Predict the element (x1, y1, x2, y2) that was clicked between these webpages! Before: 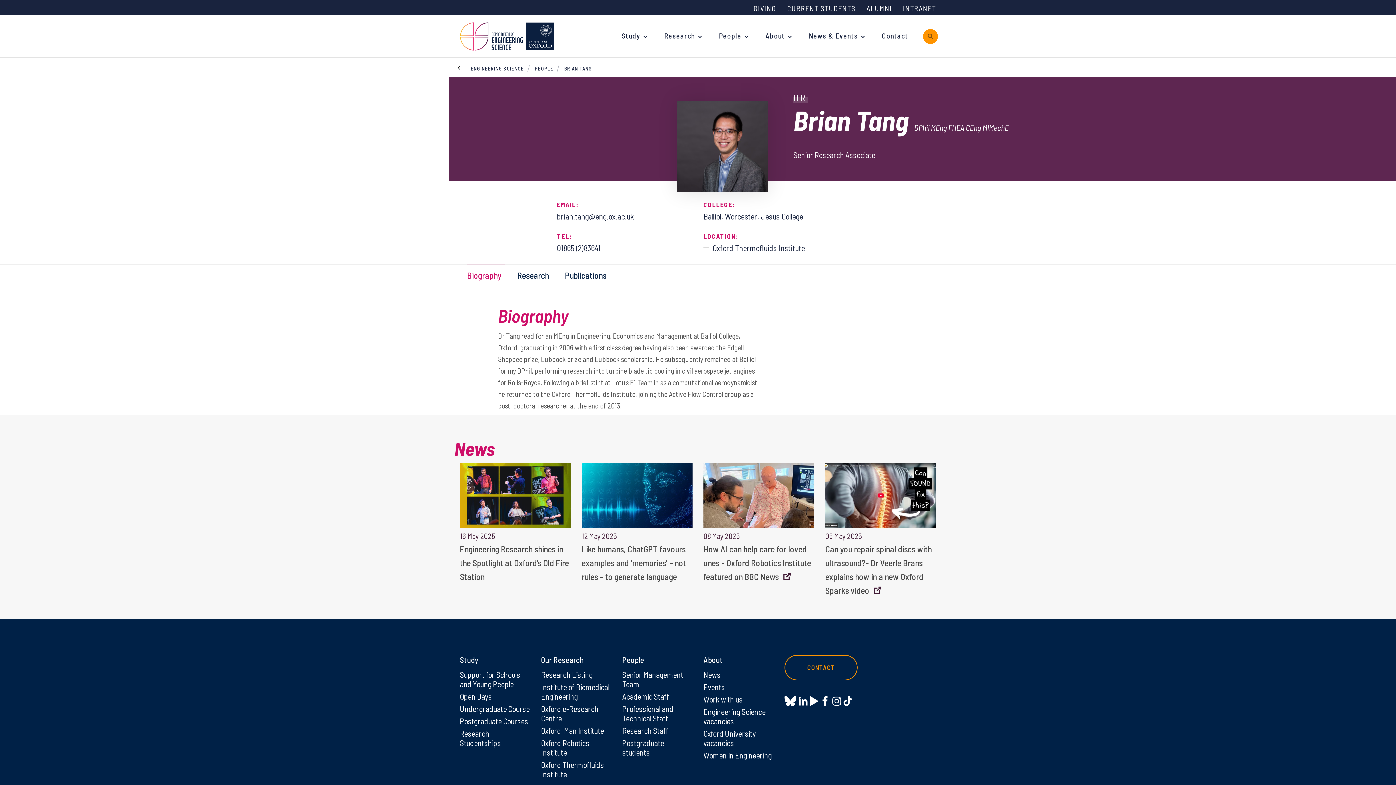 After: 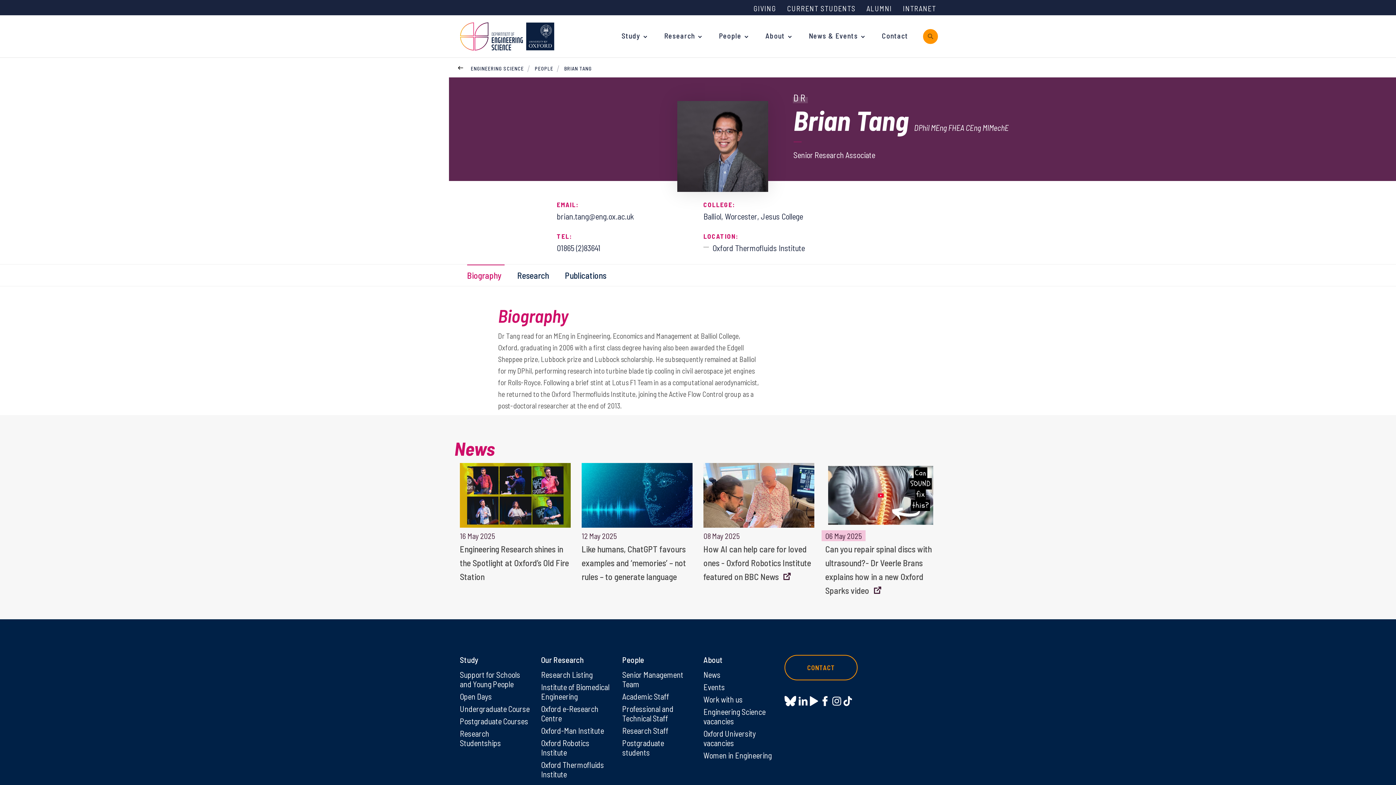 Action: label: 06 May 2025

Can you repair spinal discs with ultrasound?- Dr Veerle Brans explains how in a new Oxford Sparks video  bbox: (825, 463, 936, 597)